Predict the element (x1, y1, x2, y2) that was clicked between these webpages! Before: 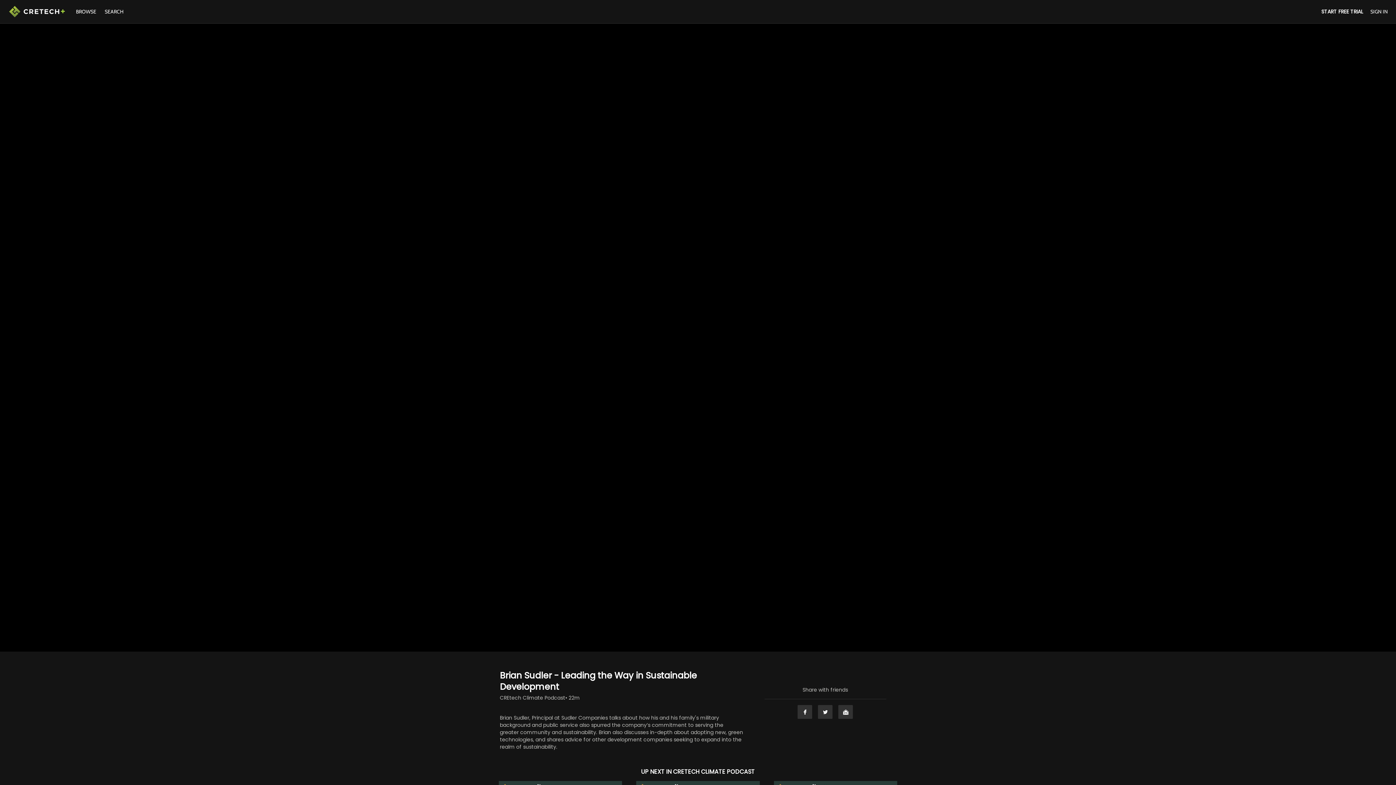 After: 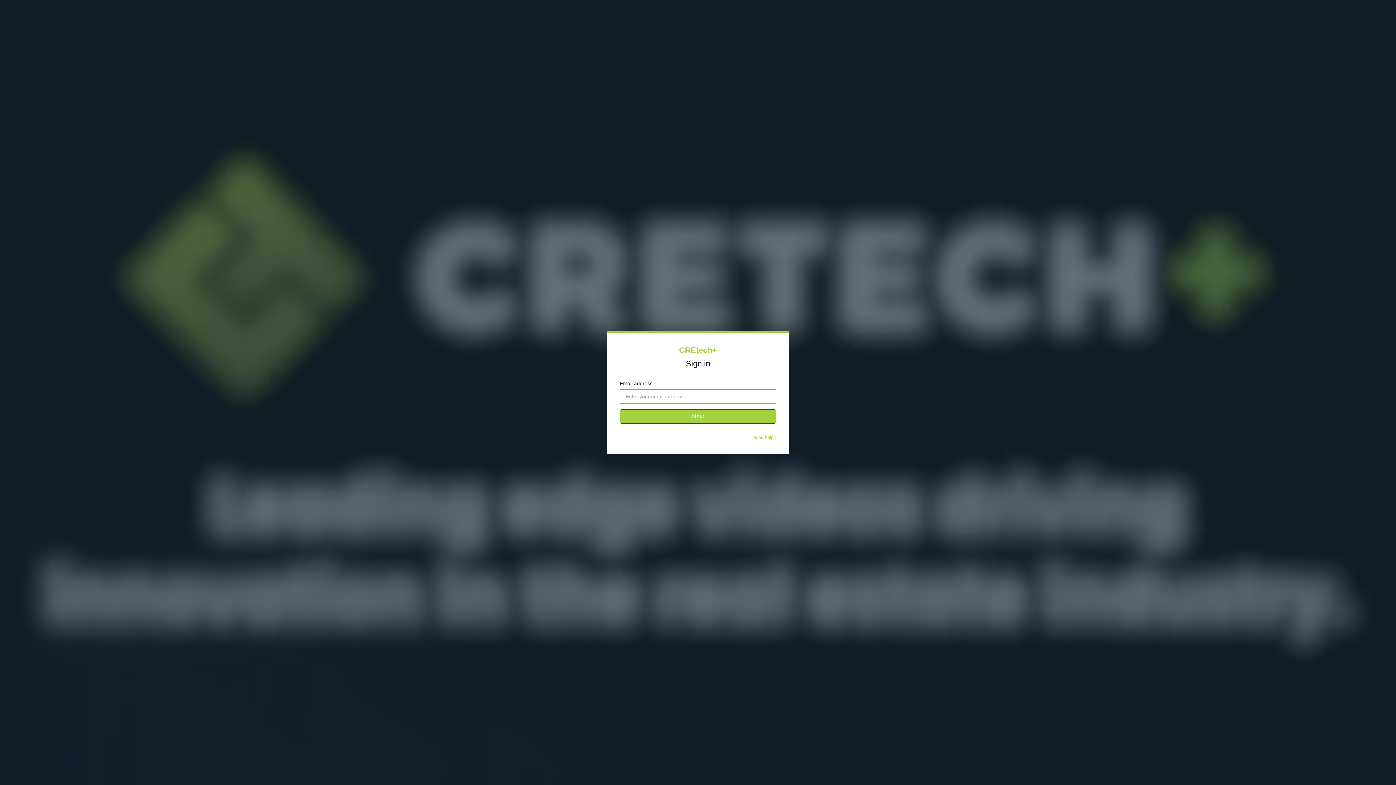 Action: bbox: (1370, 8, 1388, 14) label: SIGN IN